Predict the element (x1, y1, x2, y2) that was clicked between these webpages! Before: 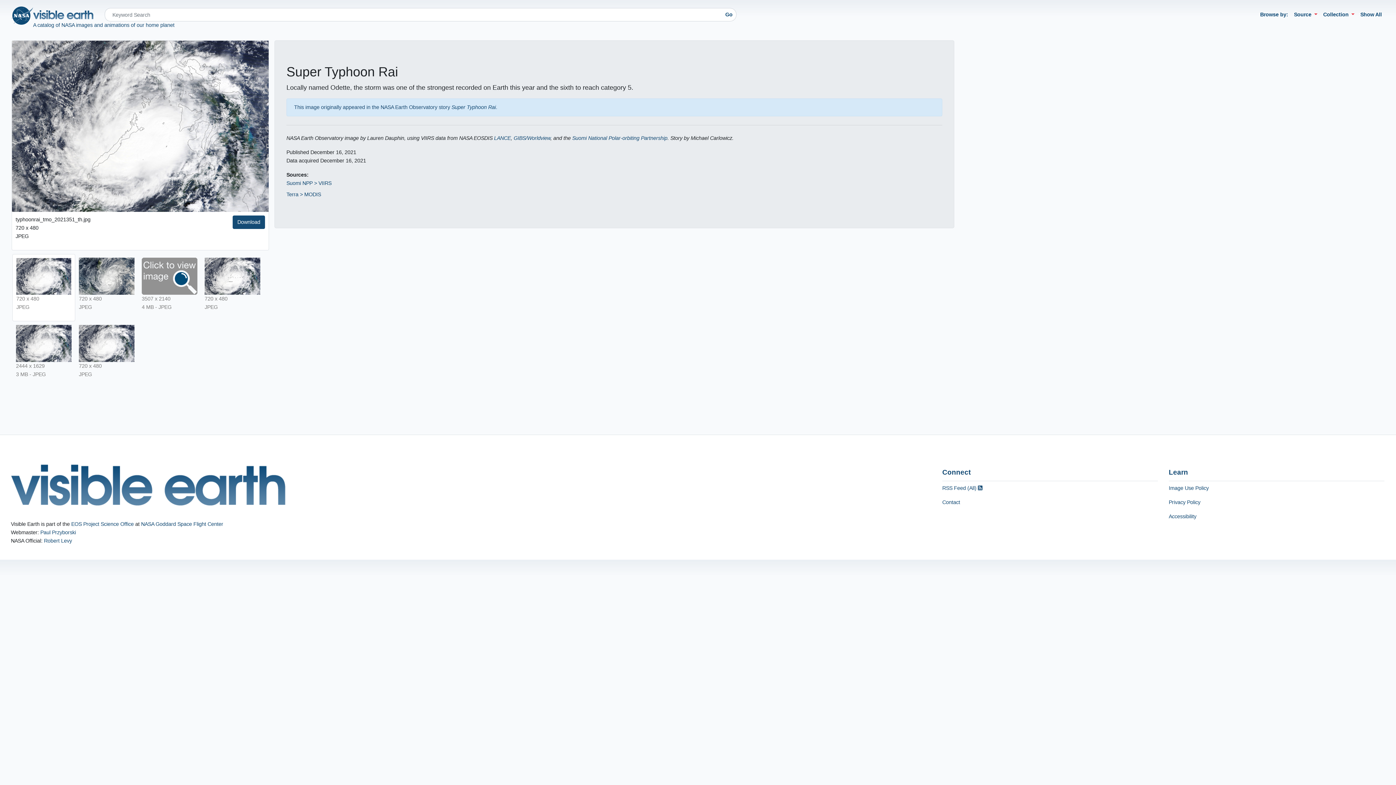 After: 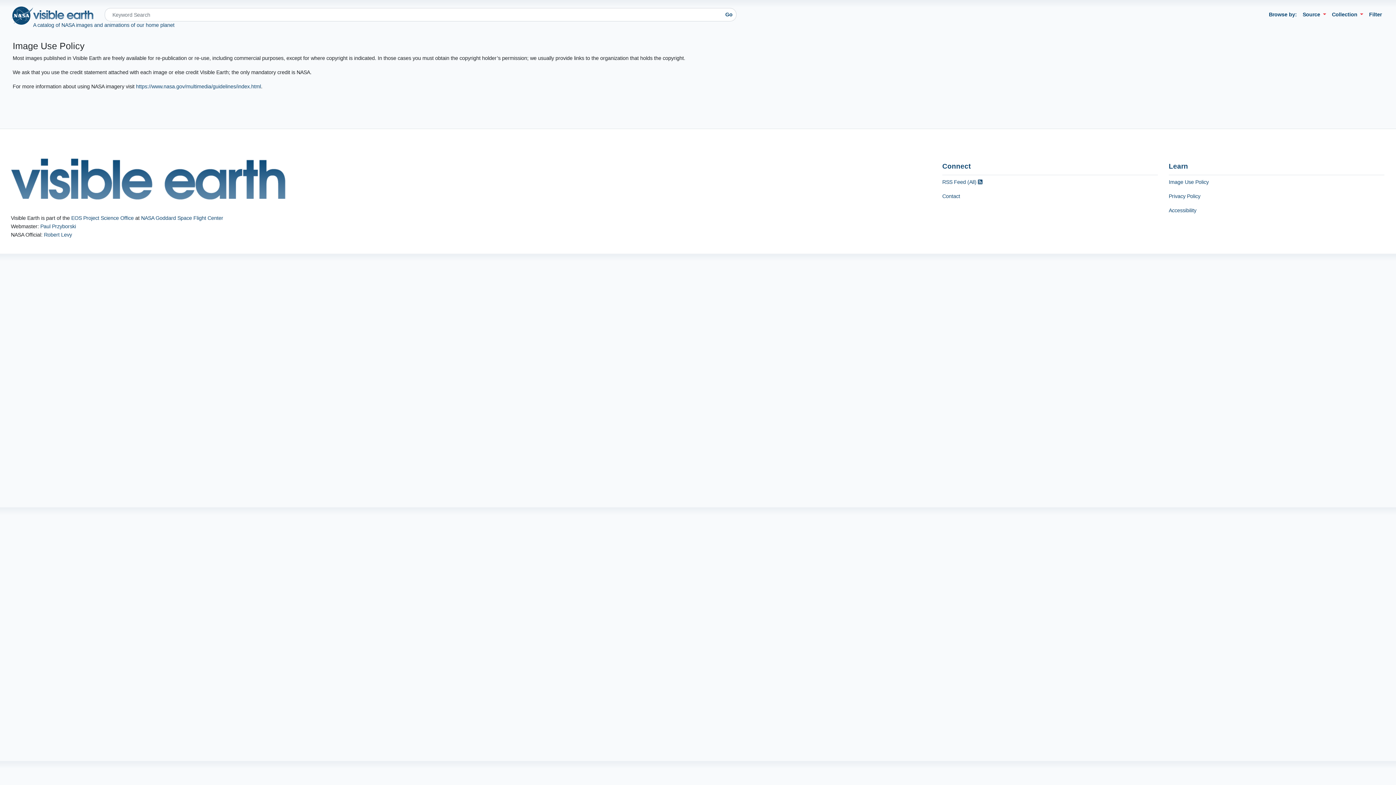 Action: label: Image Use Policy bbox: (1169, 481, 1384, 495)